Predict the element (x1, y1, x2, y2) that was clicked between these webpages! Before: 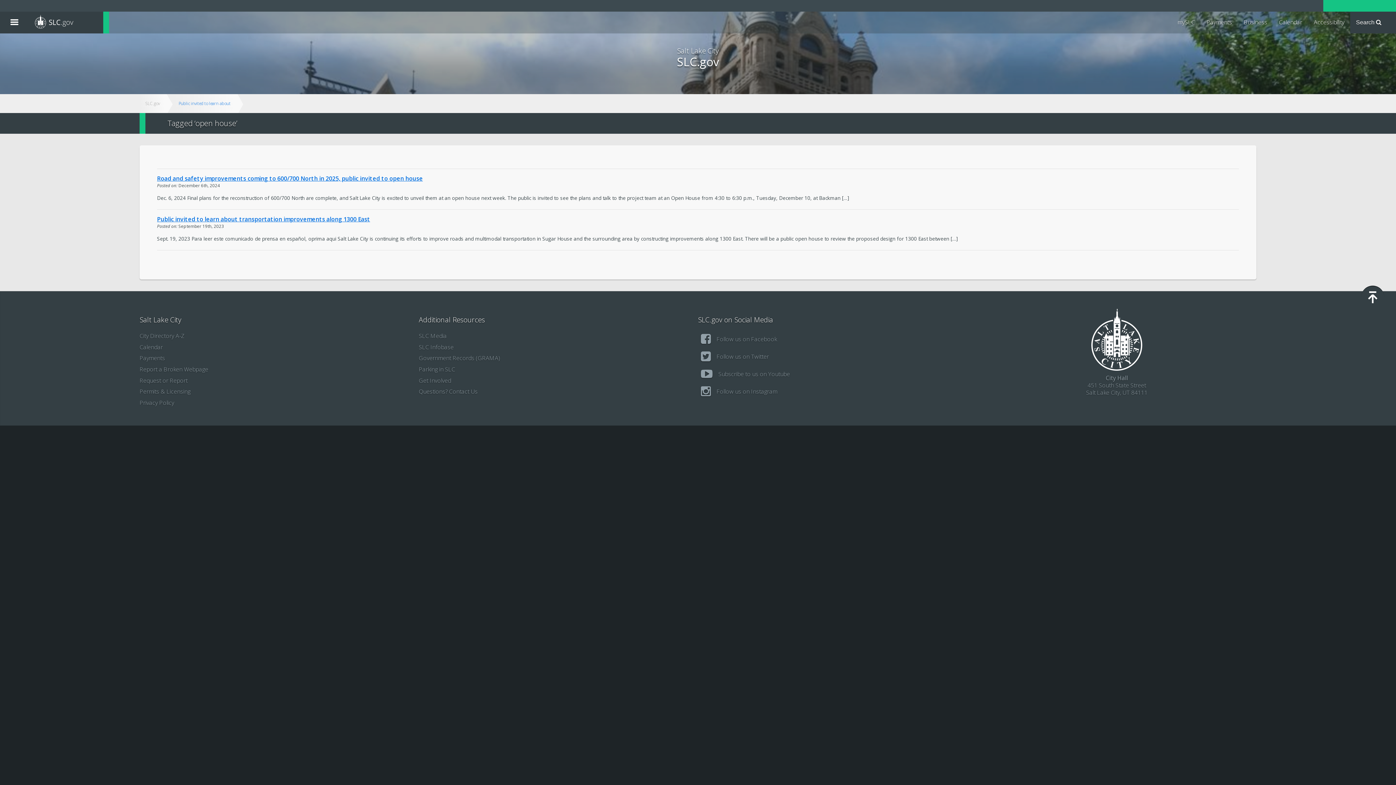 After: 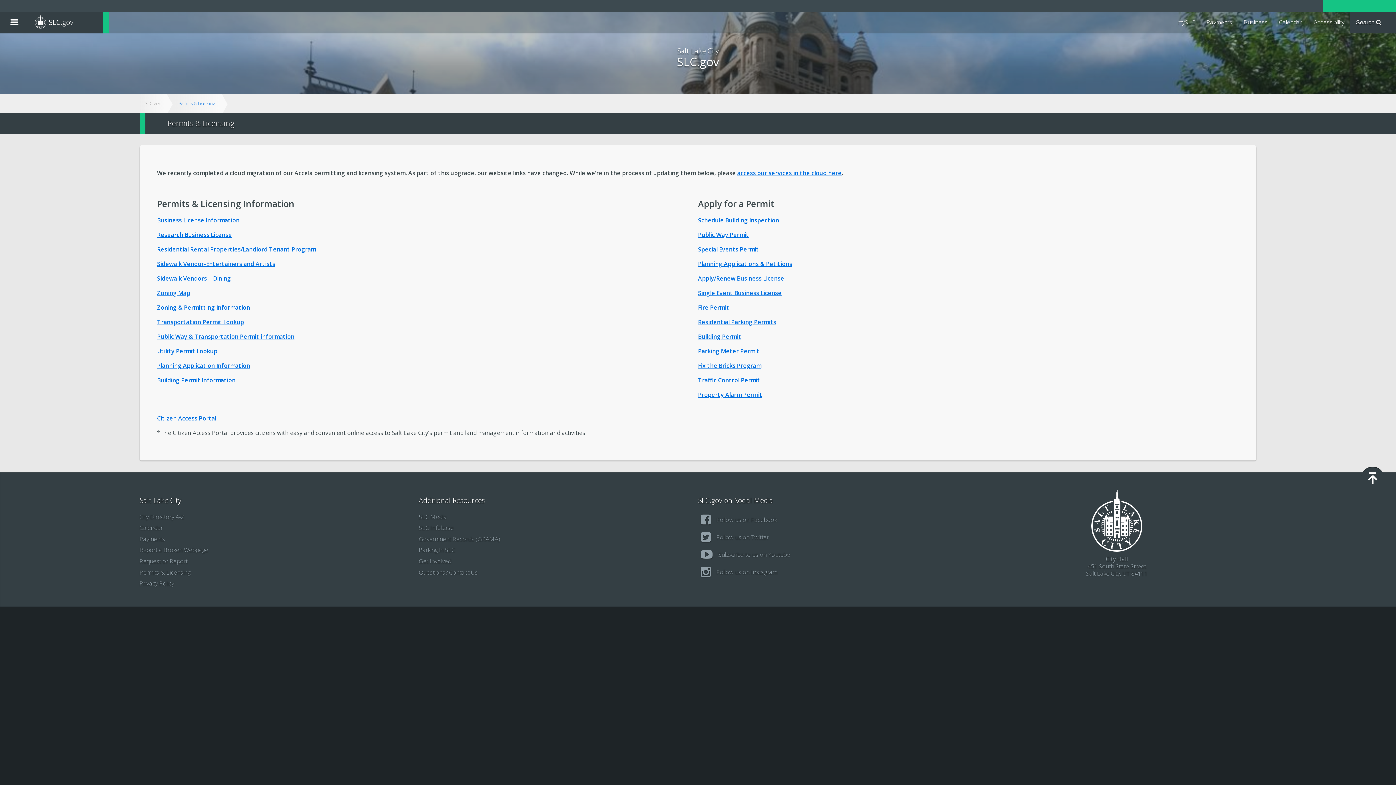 Action: label: Permits & Licensing bbox: (139, 386, 418, 397)